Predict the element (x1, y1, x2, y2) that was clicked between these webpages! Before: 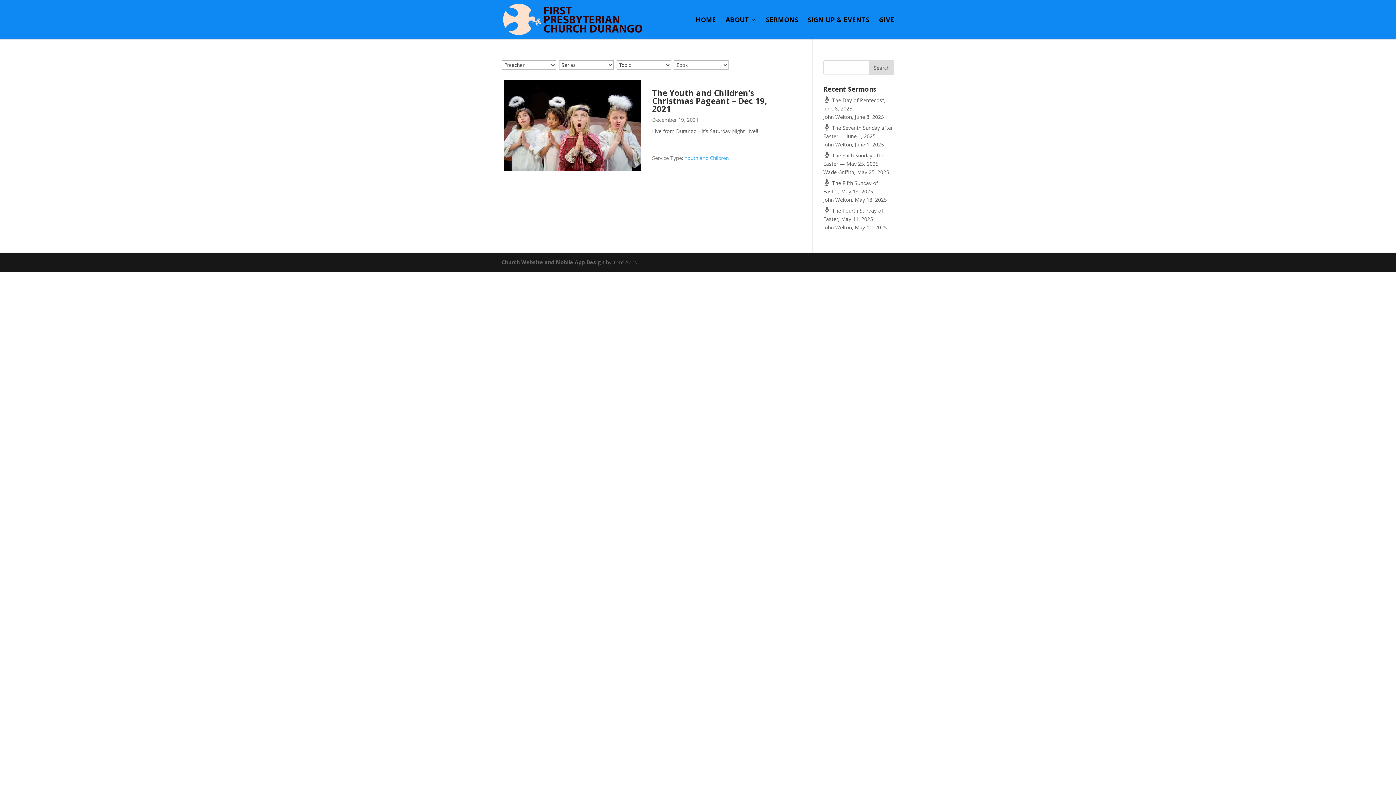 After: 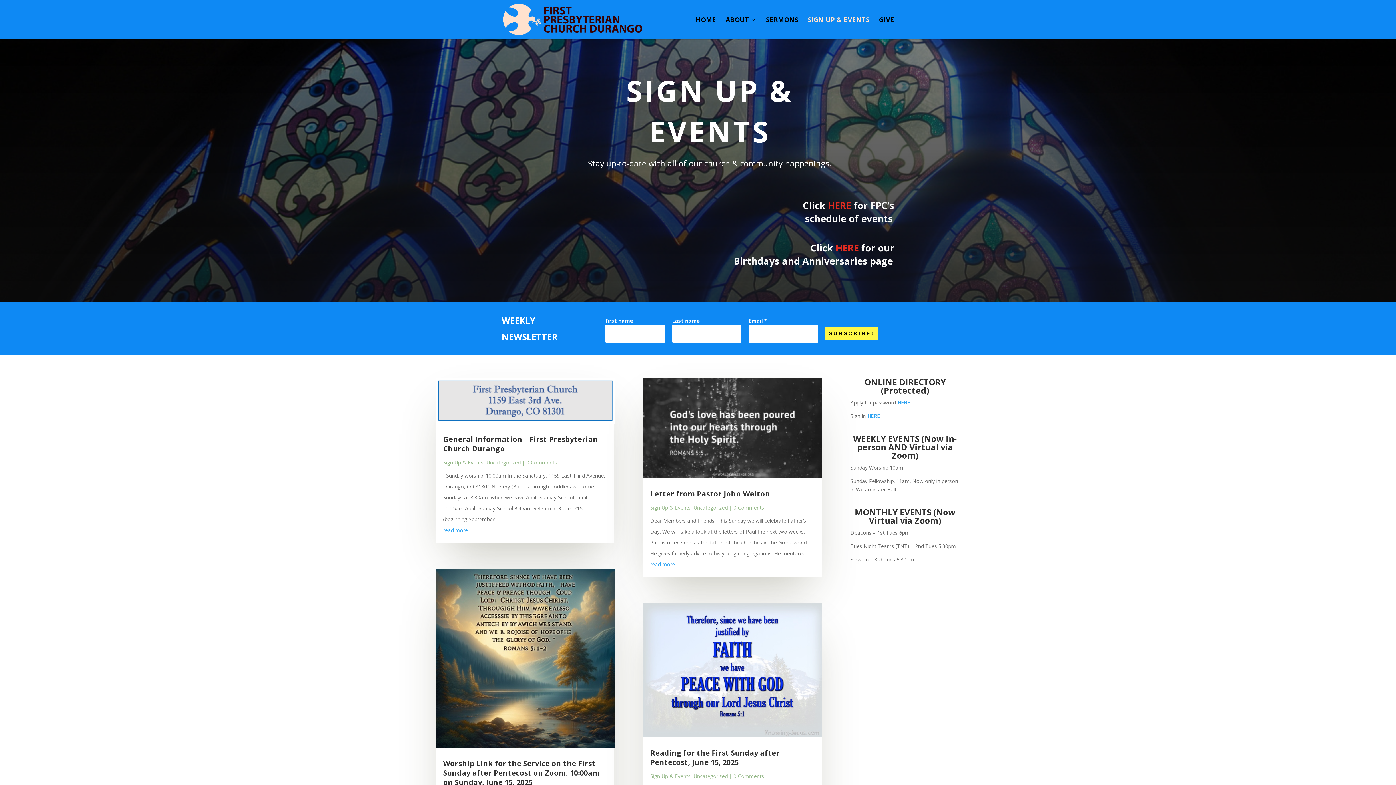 Action: bbox: (808, 17, 869, 39) label: SIGN UP & EVENTS